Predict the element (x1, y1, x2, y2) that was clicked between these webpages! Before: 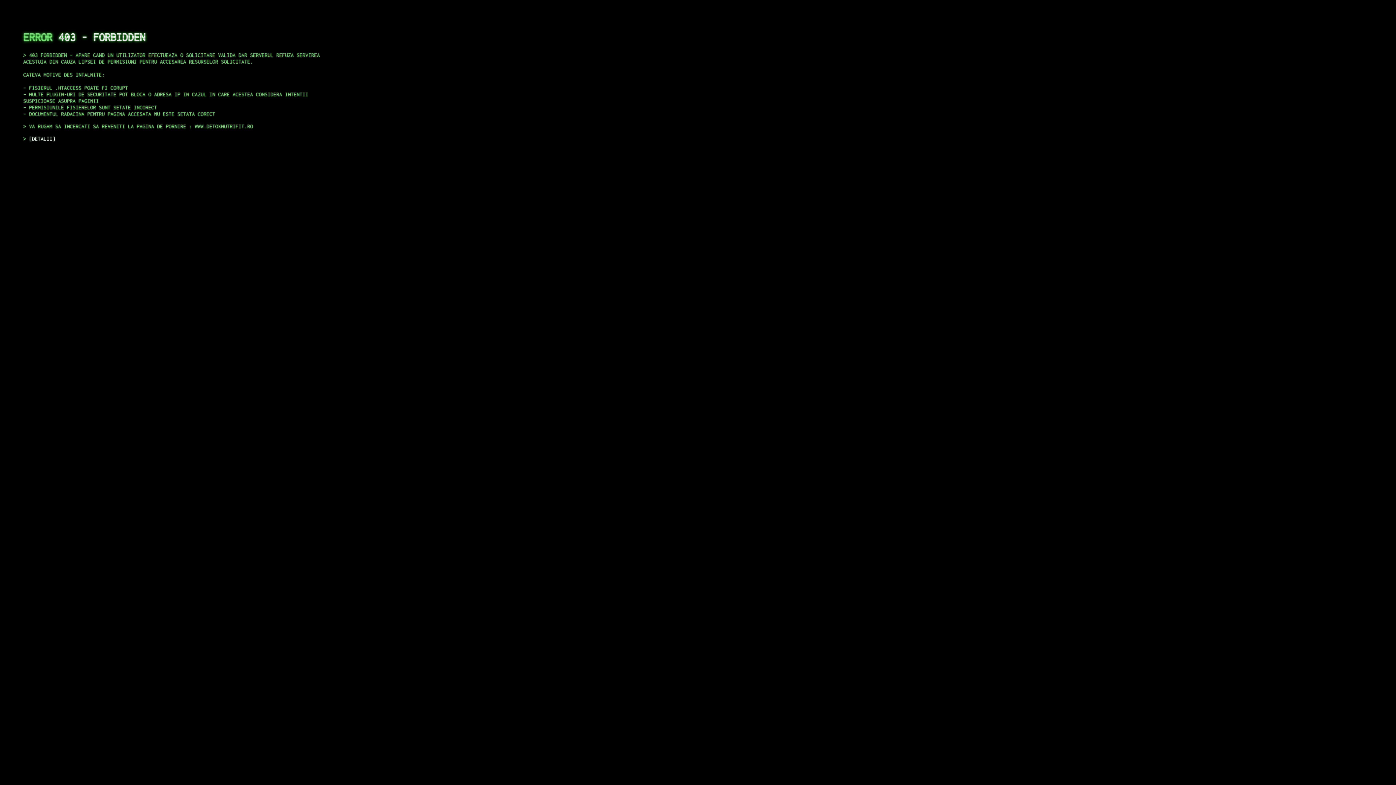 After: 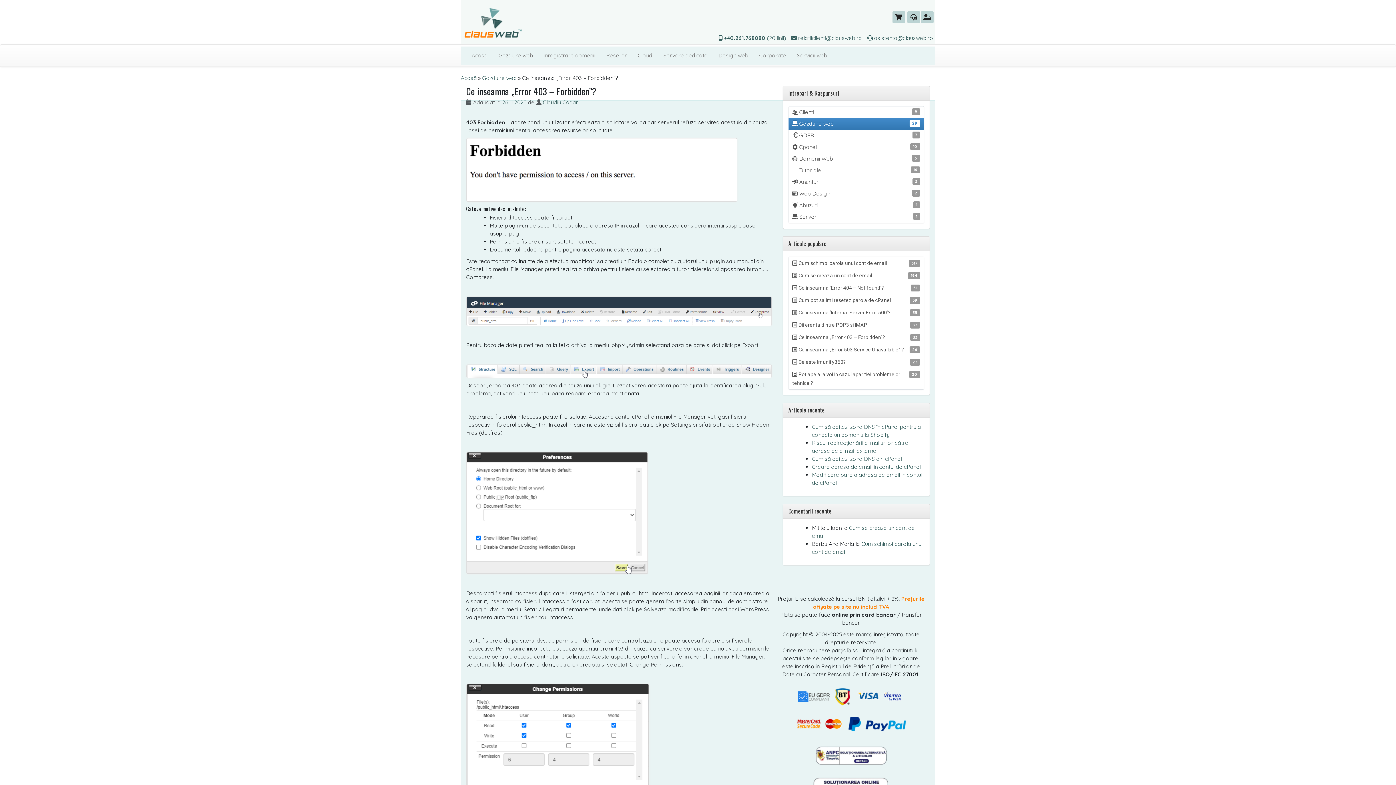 Action: bbox: (29, 135, 55, 141) label: DETALII